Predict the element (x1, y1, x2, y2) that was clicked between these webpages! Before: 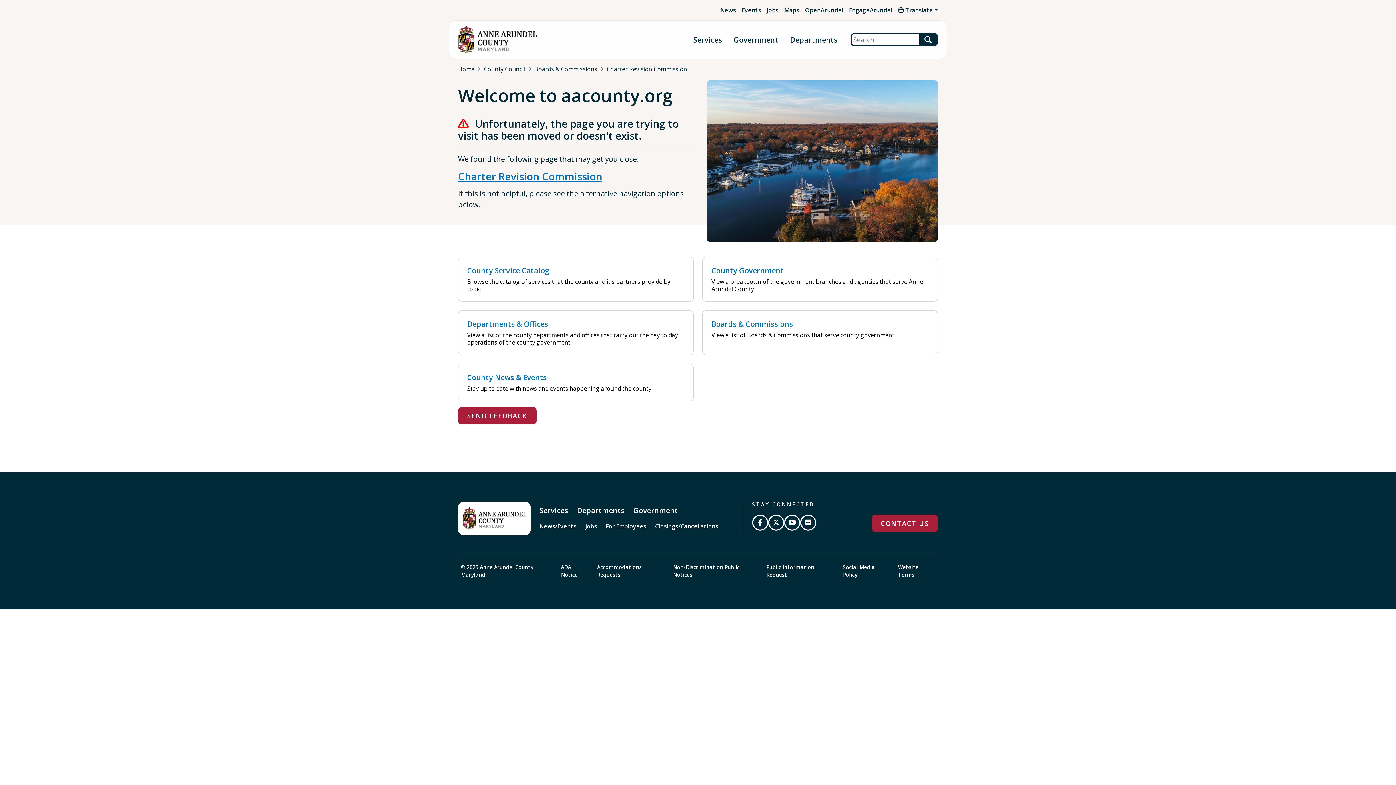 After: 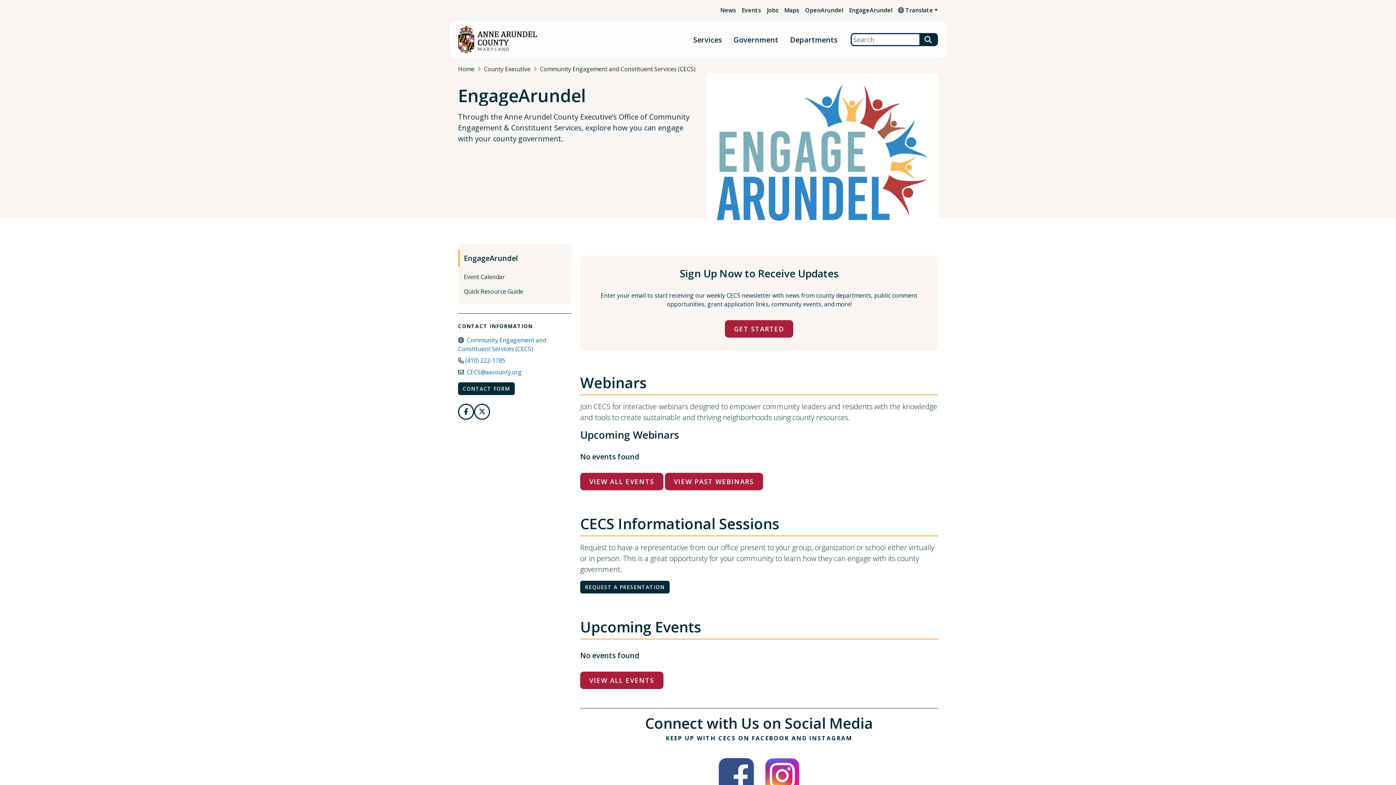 Action: label: EngageArundel bbox: (849, 6, 892, 14)